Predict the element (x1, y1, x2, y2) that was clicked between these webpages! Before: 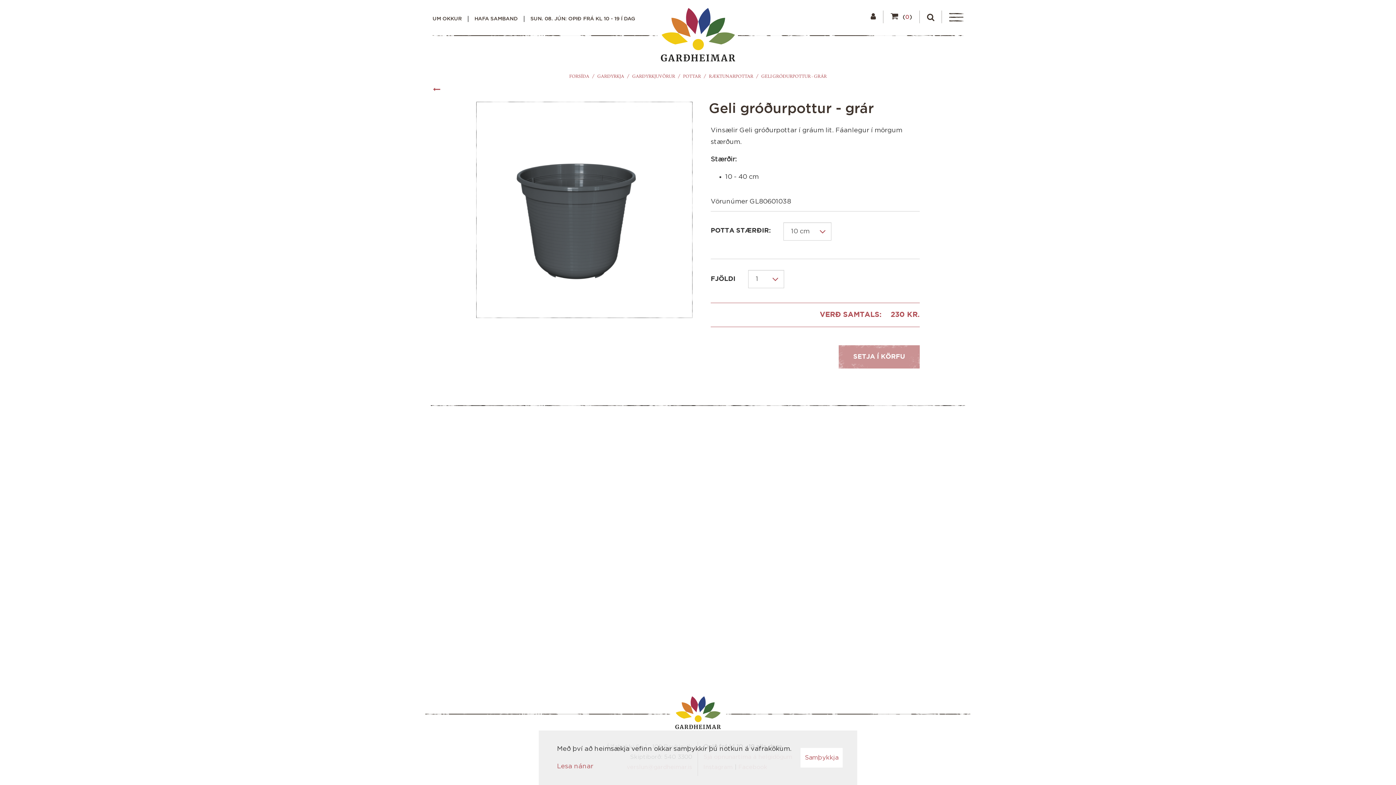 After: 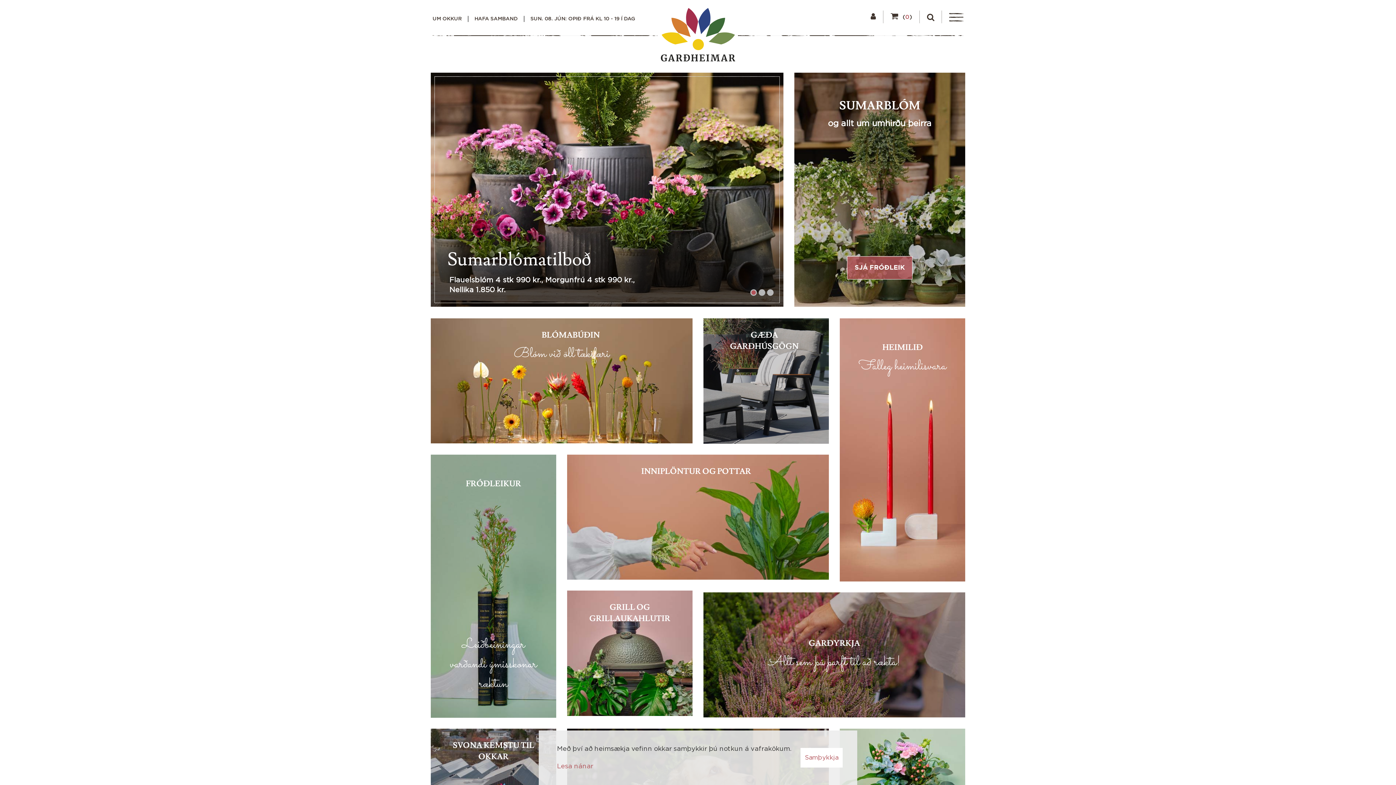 Action: bbox: (569, 73, 589, 79) label: FORSÍÐA